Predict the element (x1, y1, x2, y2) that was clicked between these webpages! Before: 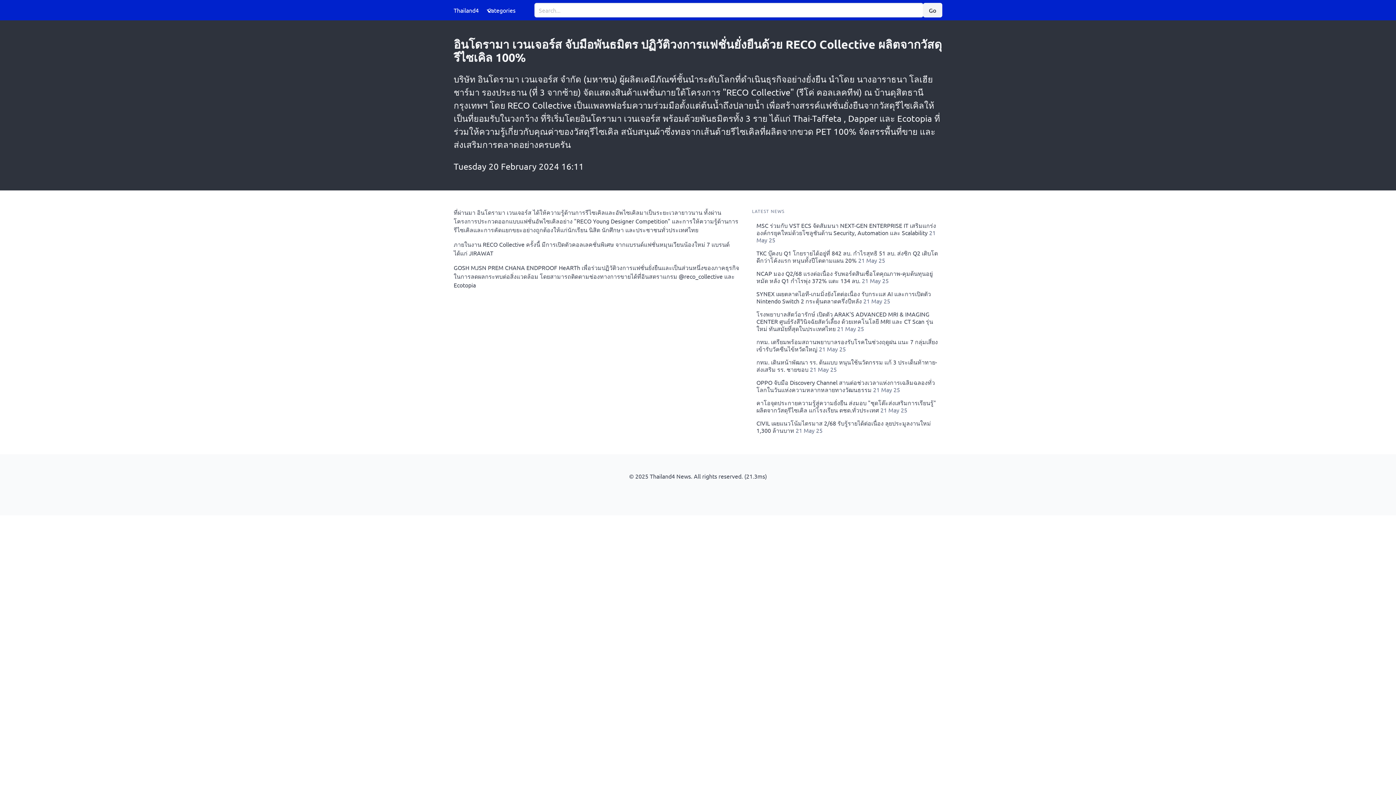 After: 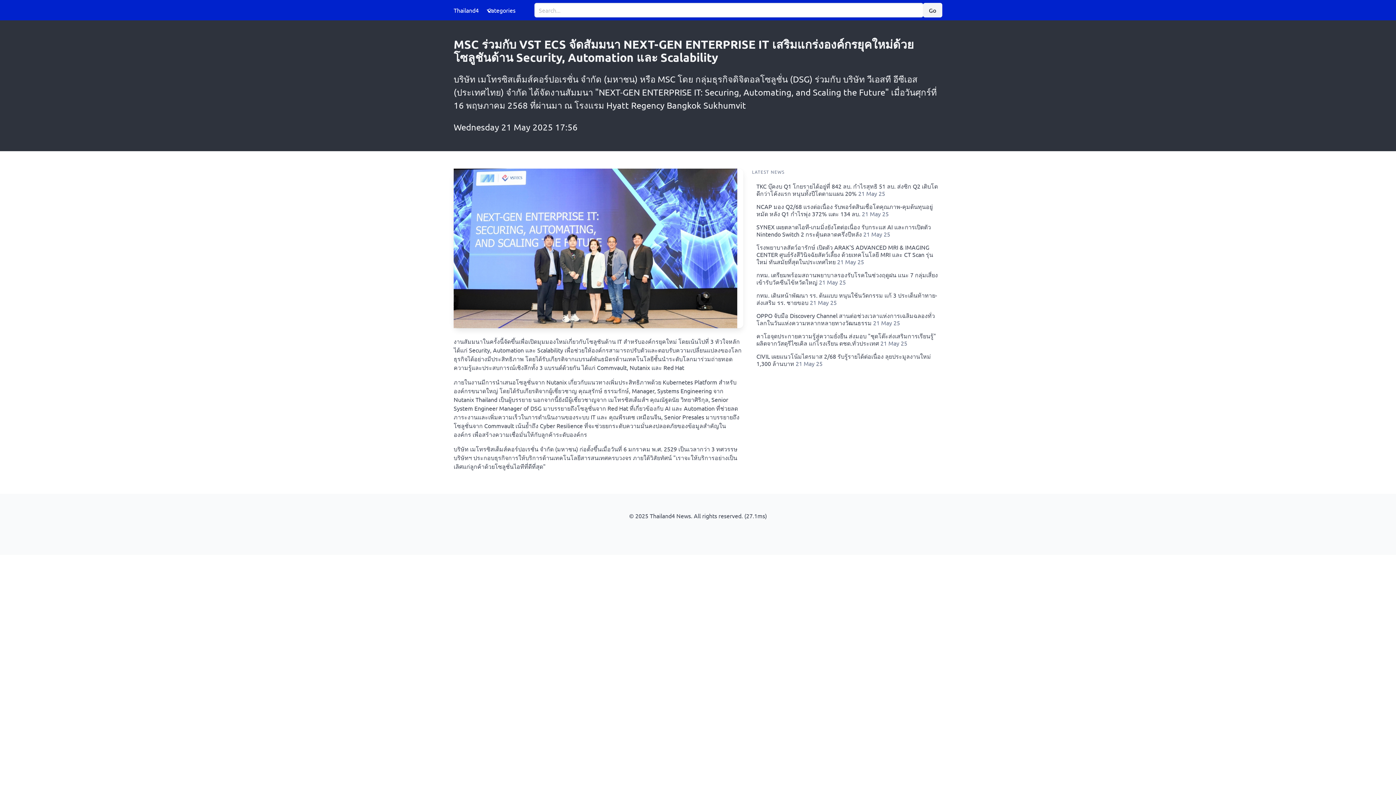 Action: label: MSC ร่วมกับ VST ECS จัดสัมมนา NEXT-GEN ENTERPRISE IT เสริมแกร่งองค์กรยุคใหม่ด้วยโซลูชันด้าน Security, Automation และ Scalability 21 May 25 bbox: (752, 218, 942, 246)